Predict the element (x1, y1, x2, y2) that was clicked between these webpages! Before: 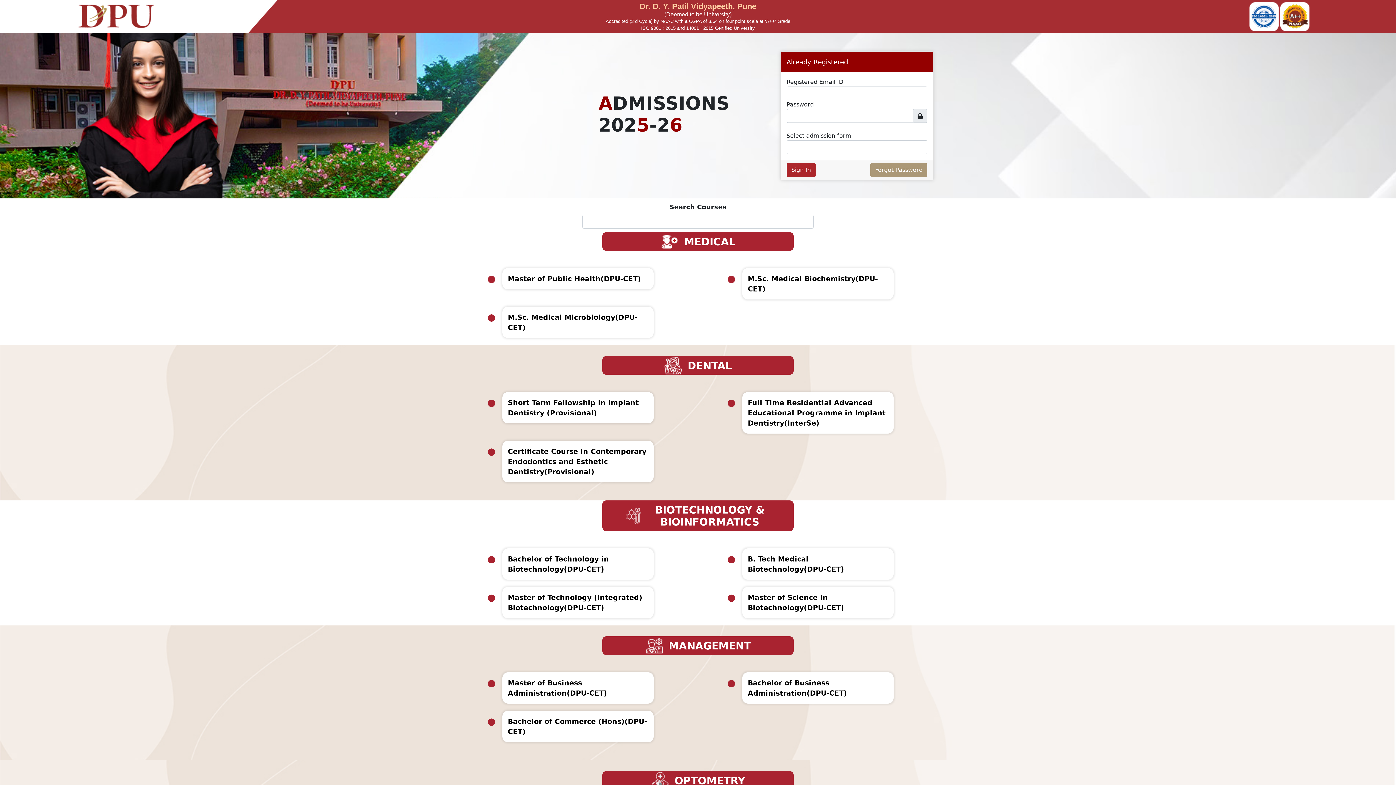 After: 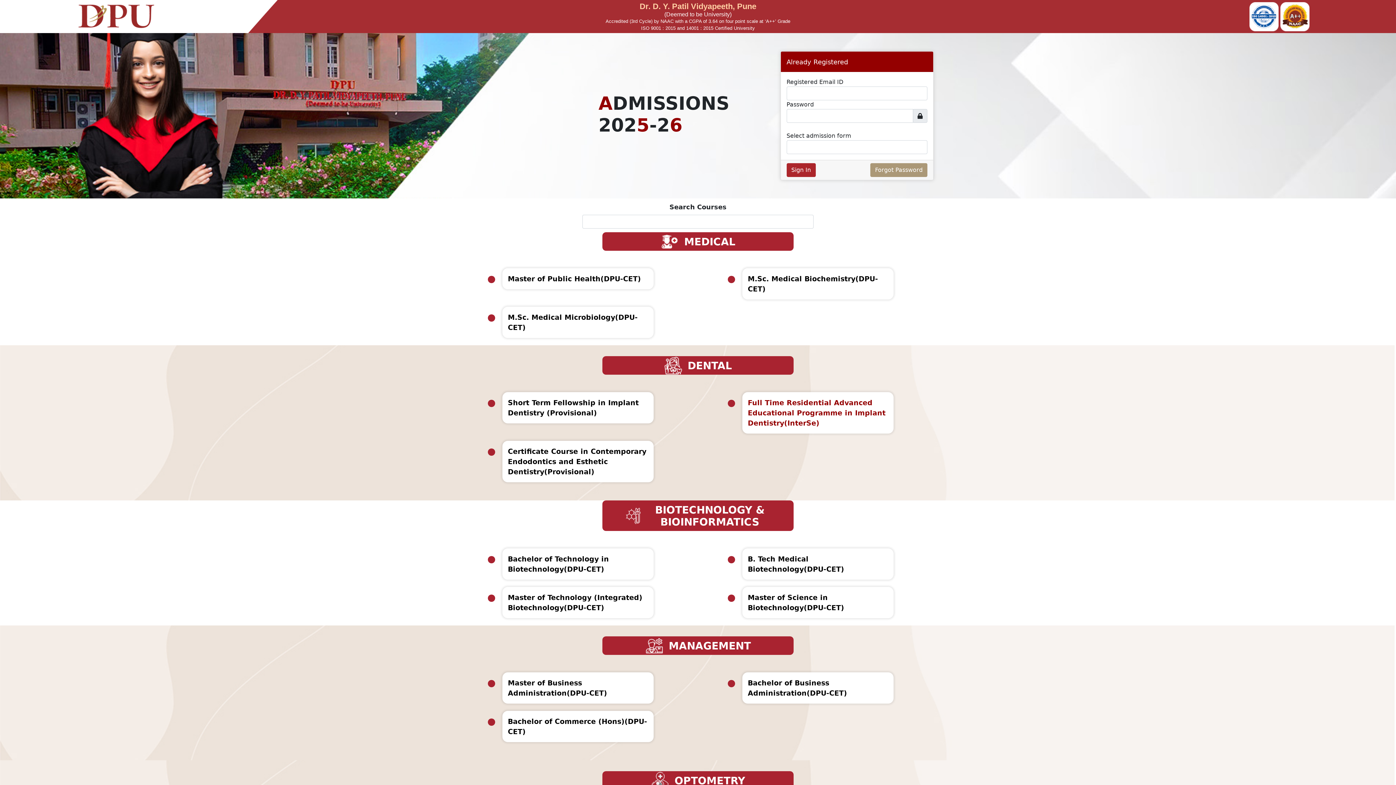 Action: bbox: (742, 392, 893, 433) label: Full Time Residential Advanced Educational Programme in Implant Dentistry(InterSe)